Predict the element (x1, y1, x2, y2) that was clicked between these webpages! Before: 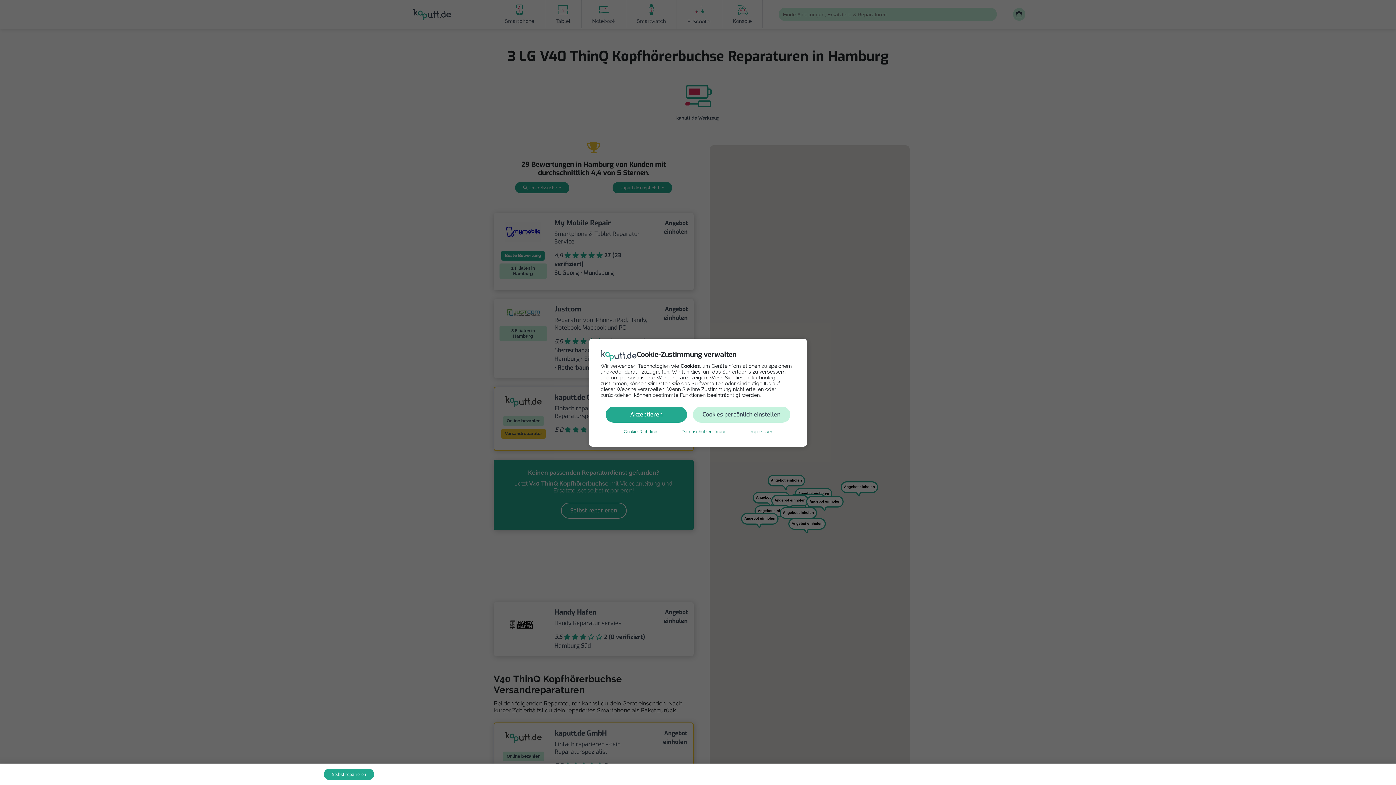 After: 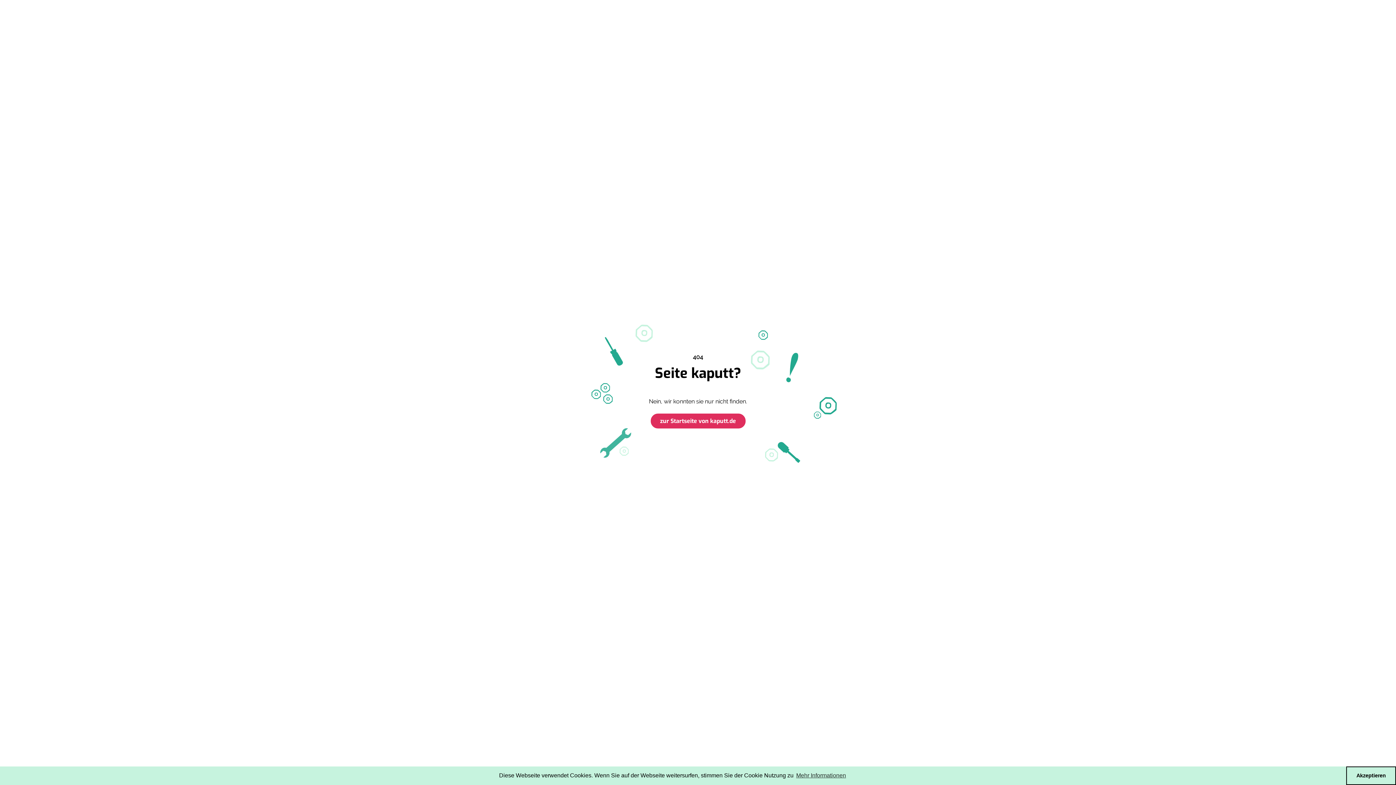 Action: bbox: (624, 428, 658, 435) label: Cookie-Richtlinie